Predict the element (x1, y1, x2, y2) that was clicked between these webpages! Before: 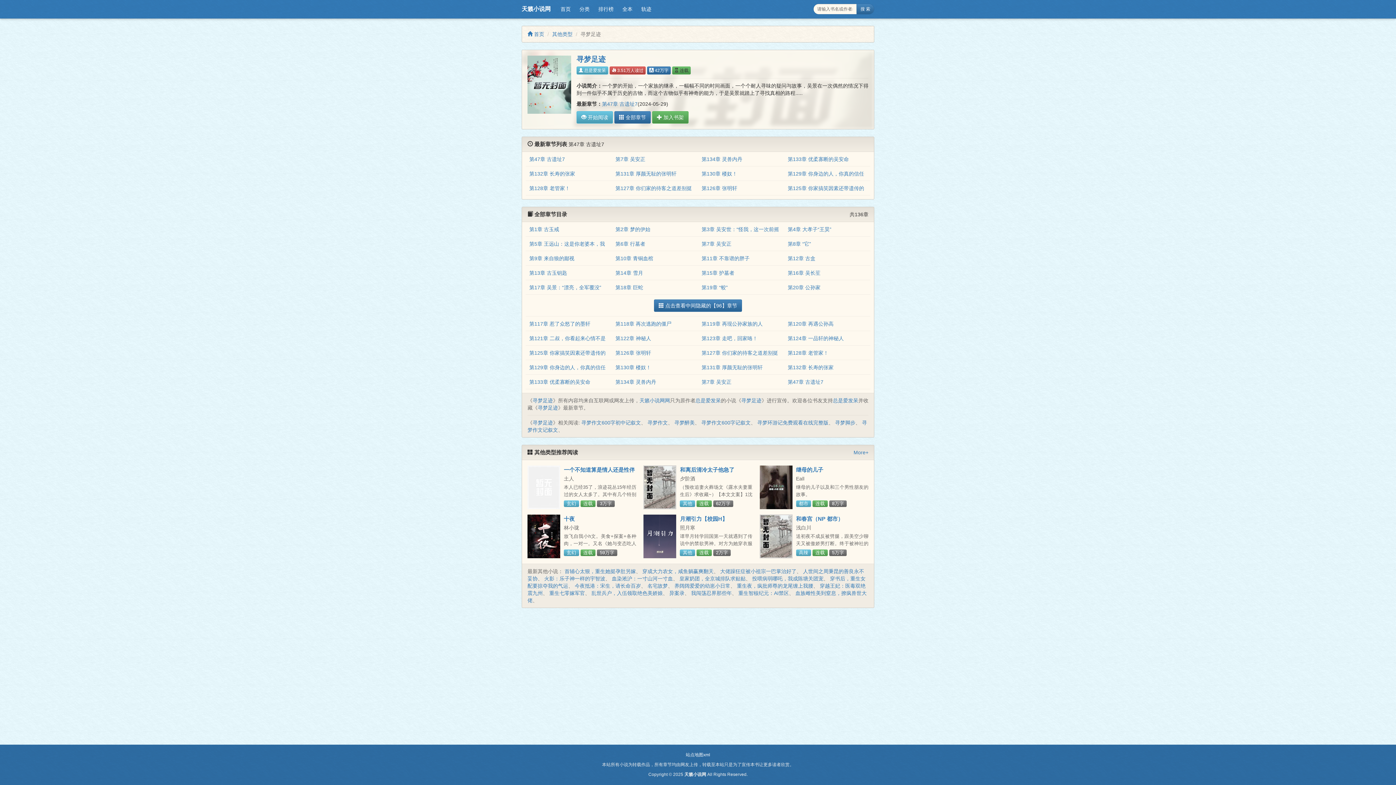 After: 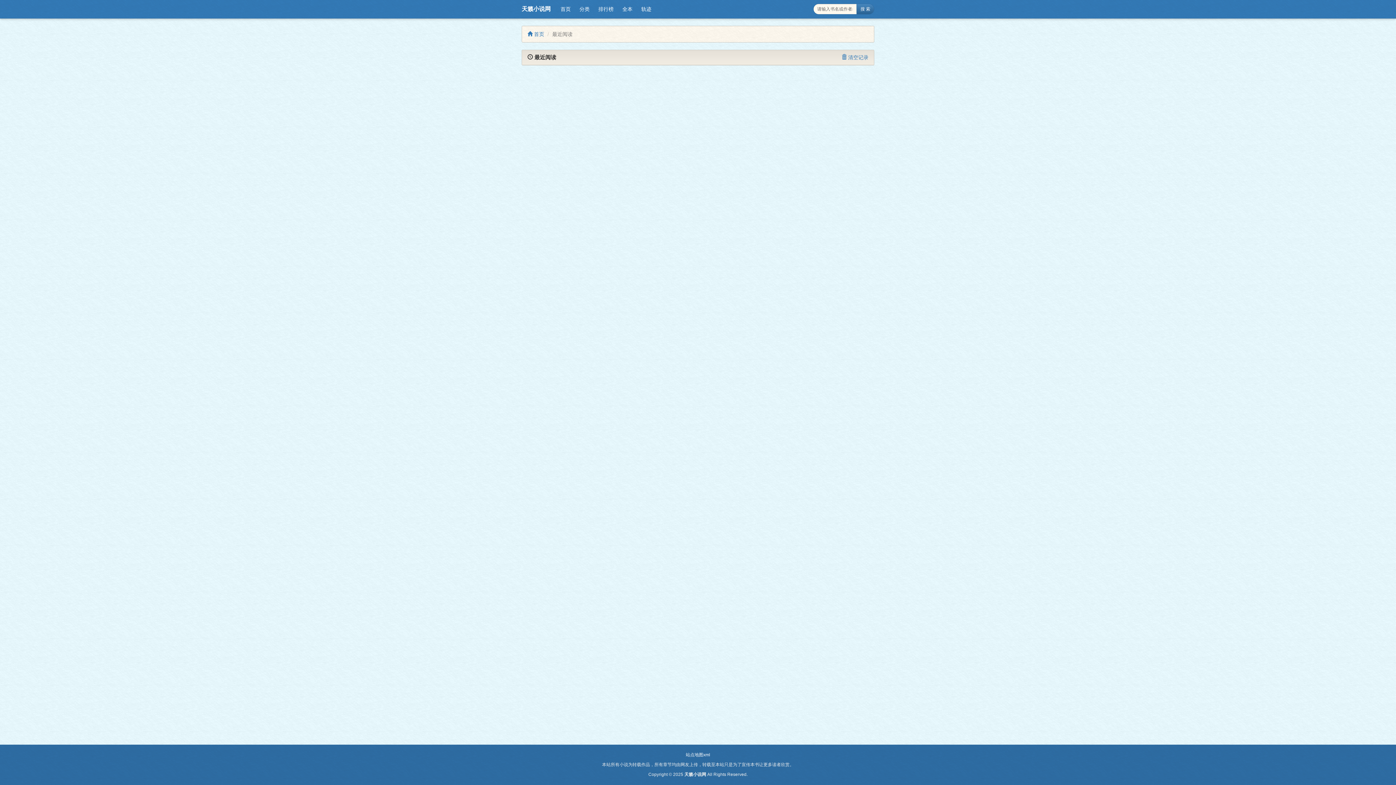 Action: bbox: (637, 3, 656, 14) label: 轨迹